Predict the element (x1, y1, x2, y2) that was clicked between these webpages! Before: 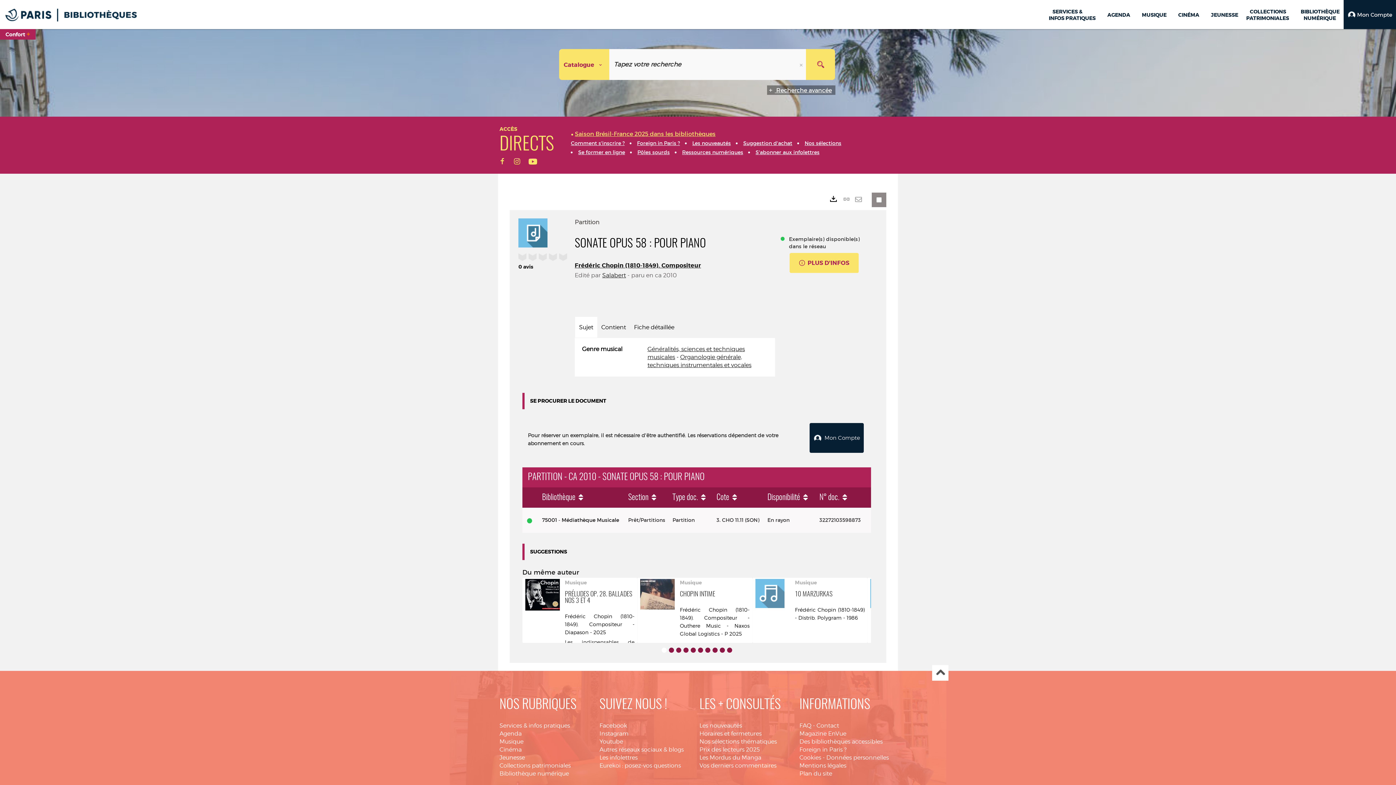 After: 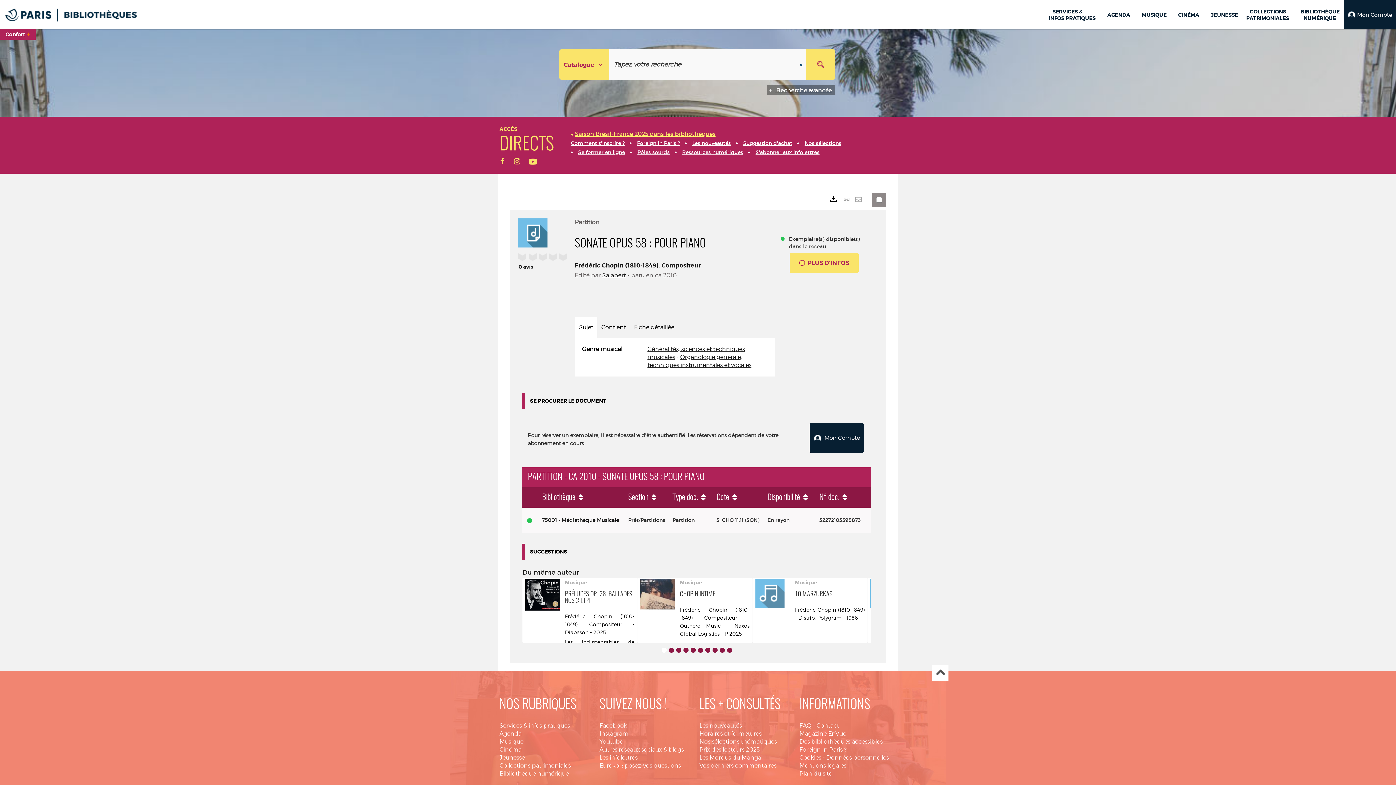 Action: bbox: (797, 49, 806, 80) label: Effacer le champ de recherche